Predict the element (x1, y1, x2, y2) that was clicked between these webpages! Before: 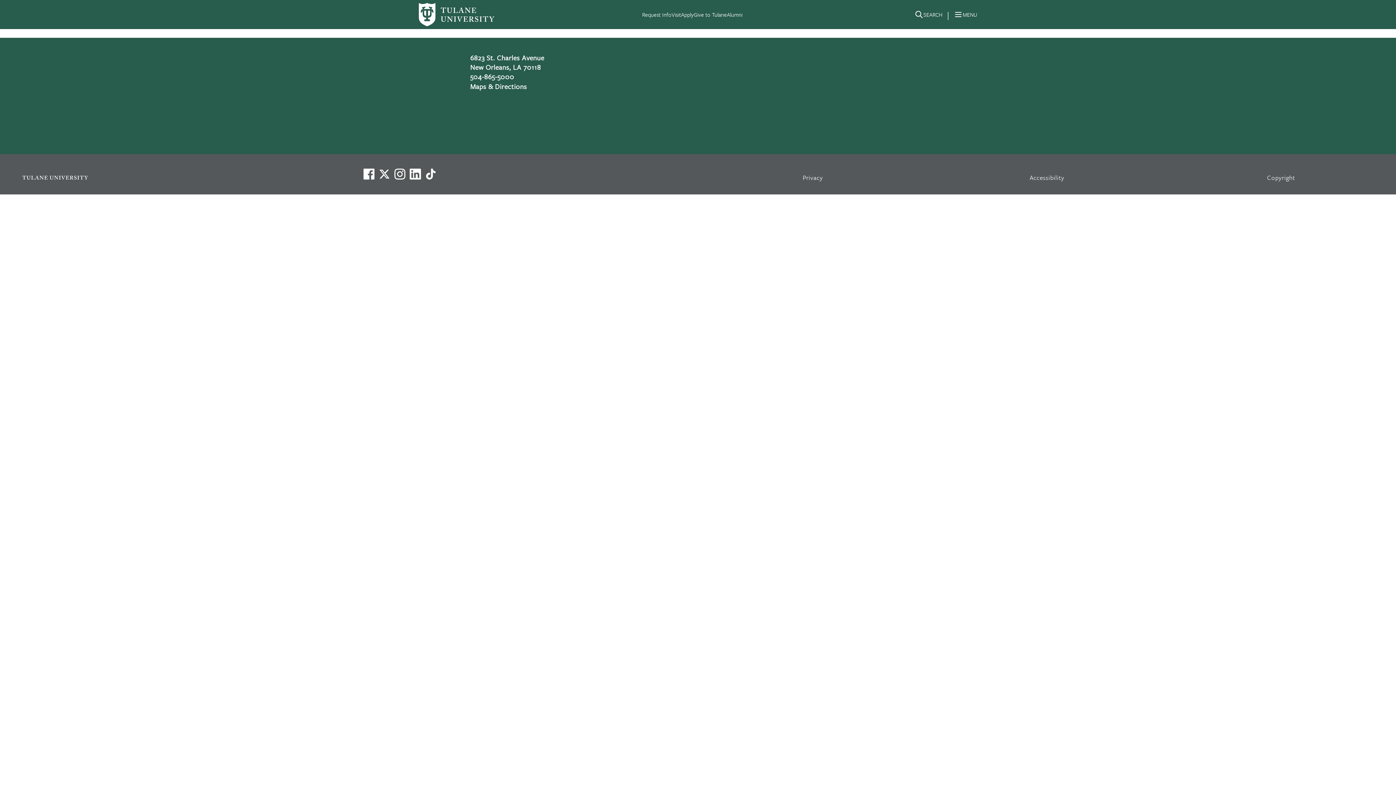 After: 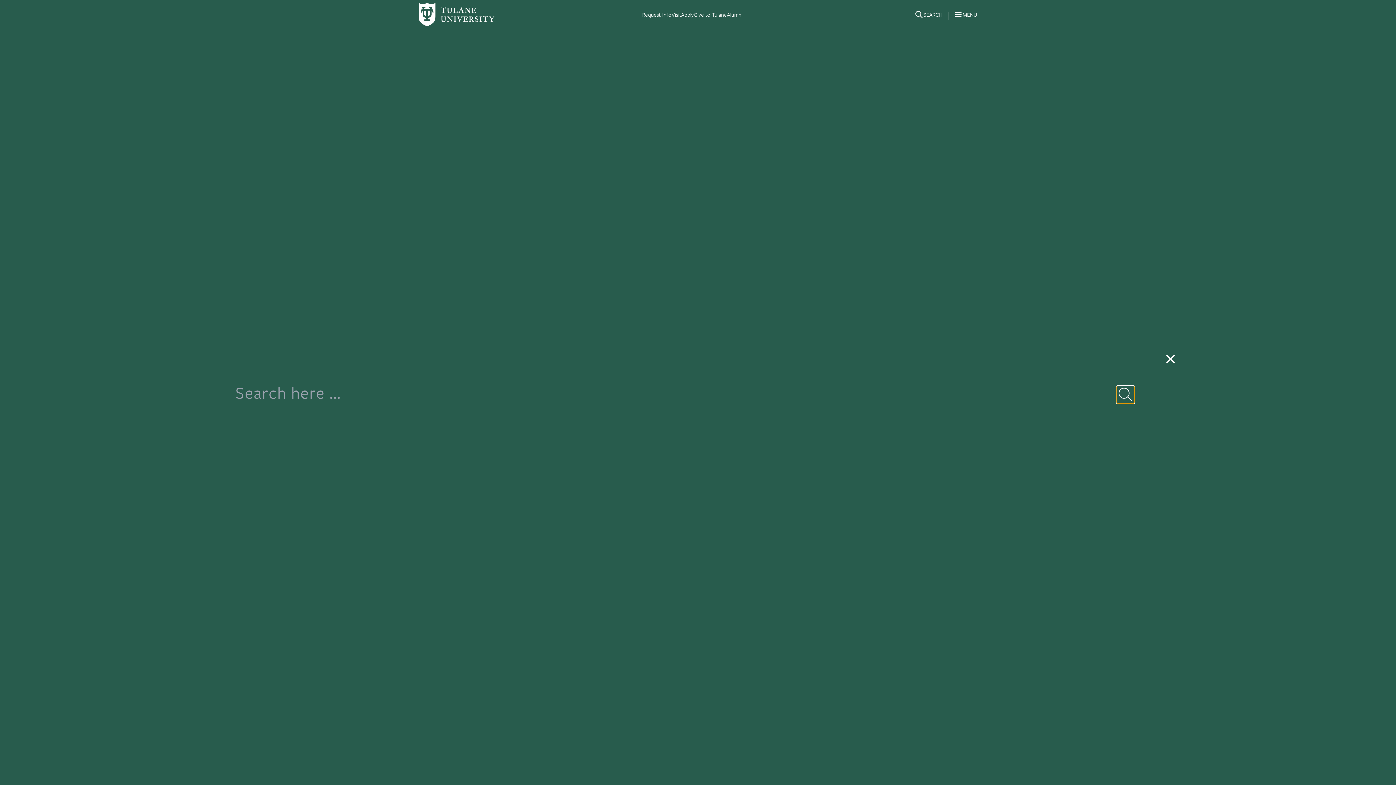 Action: bbox: (914, 10, 942, 24) label: Search